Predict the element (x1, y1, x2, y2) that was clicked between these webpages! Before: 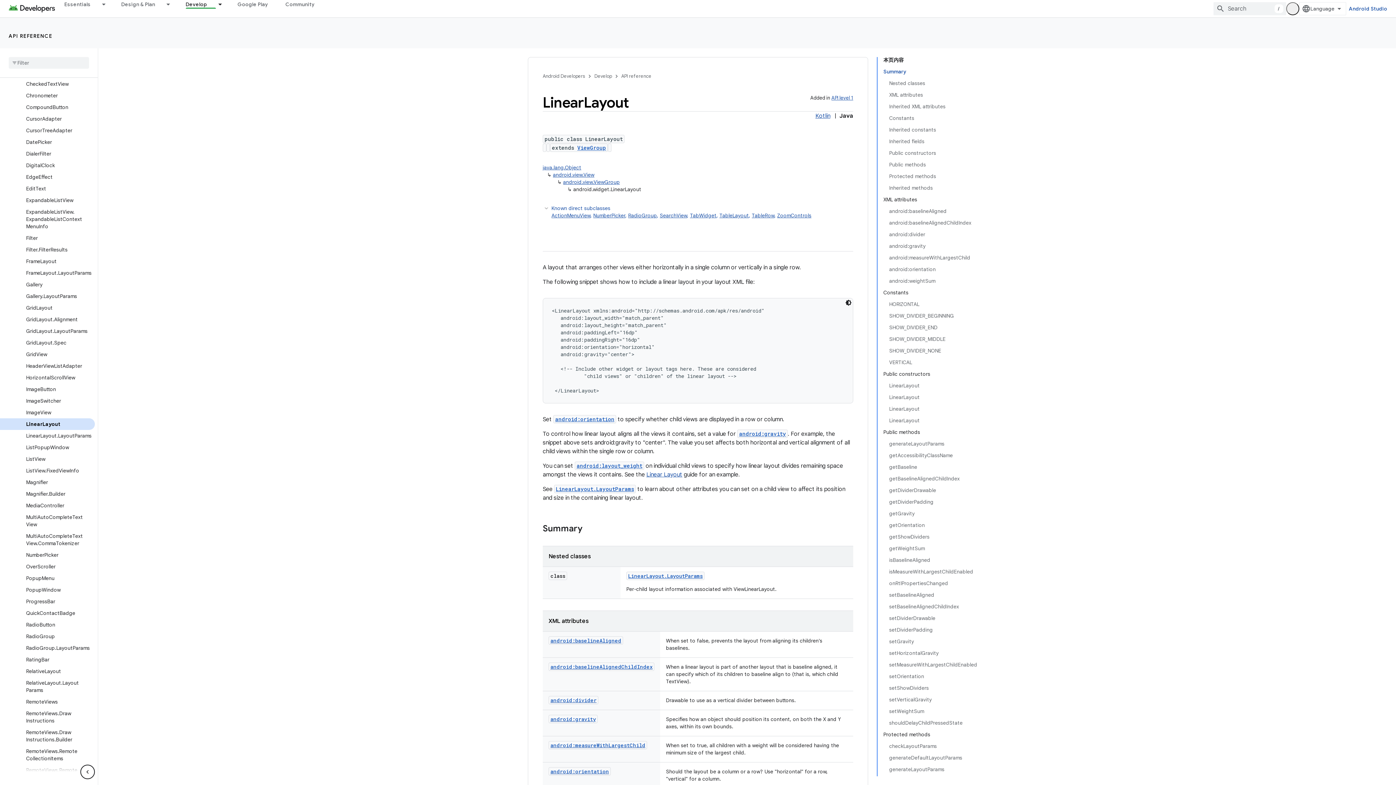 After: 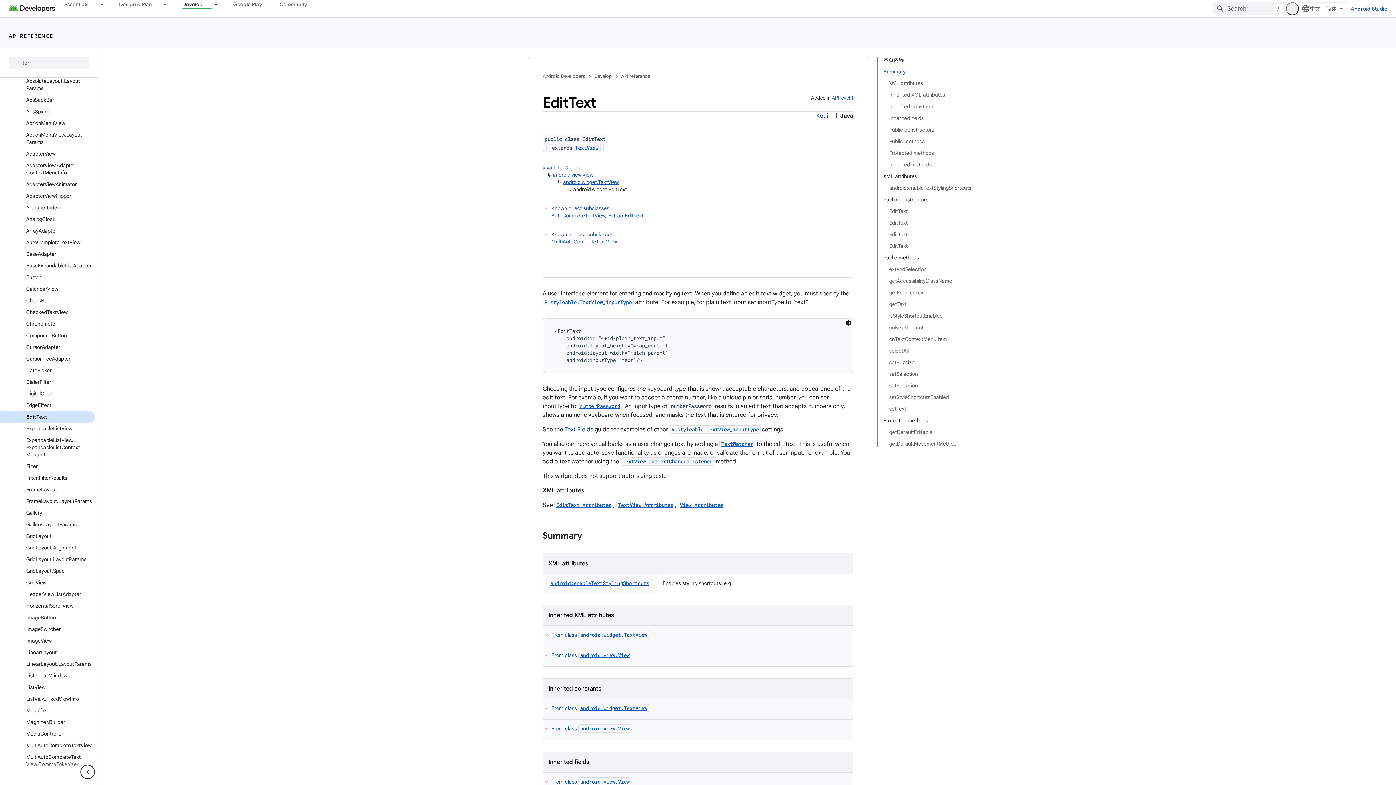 Action: label: EditText bbox: (0, 182, 94, 194)